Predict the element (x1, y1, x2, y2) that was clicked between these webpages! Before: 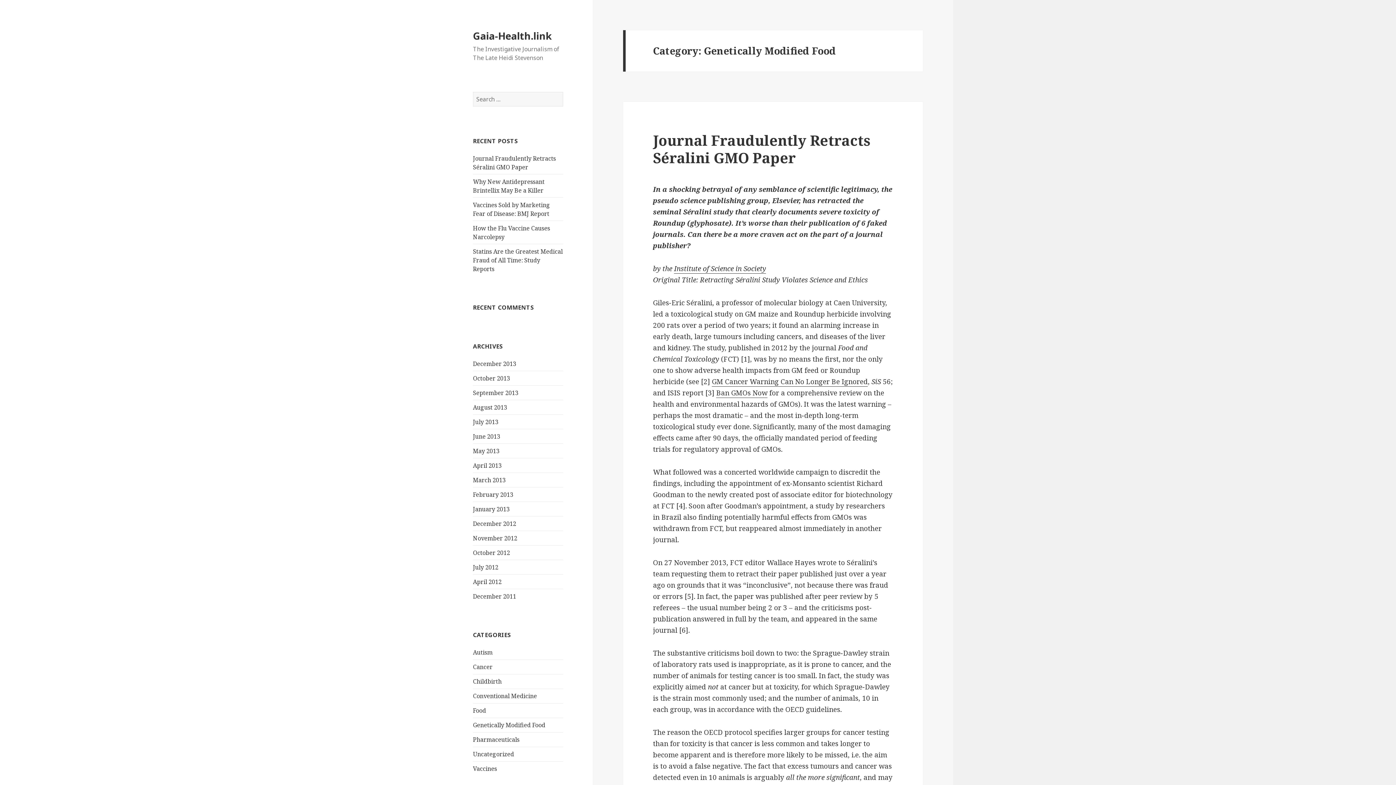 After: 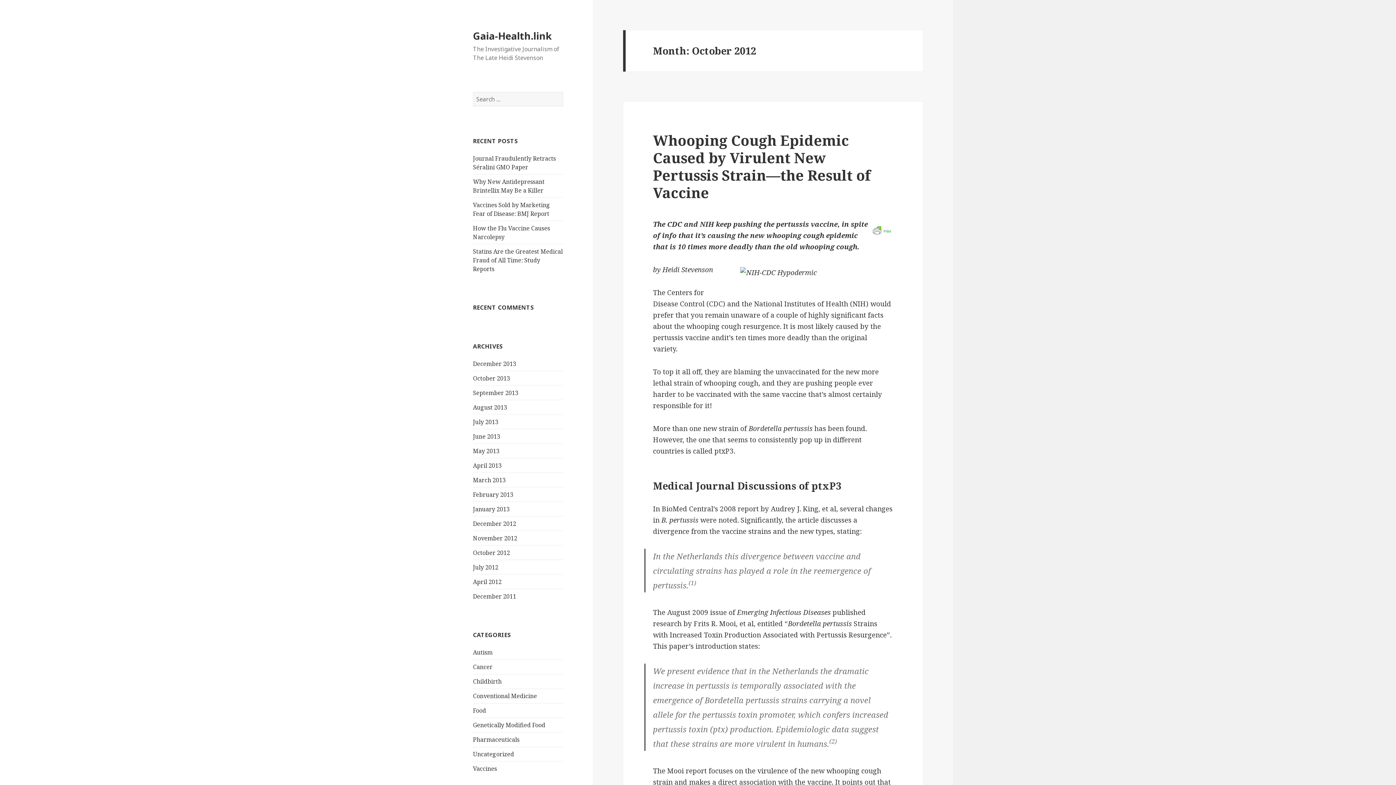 Action: bbox: (473, 548, 510, 556) label: October 2012